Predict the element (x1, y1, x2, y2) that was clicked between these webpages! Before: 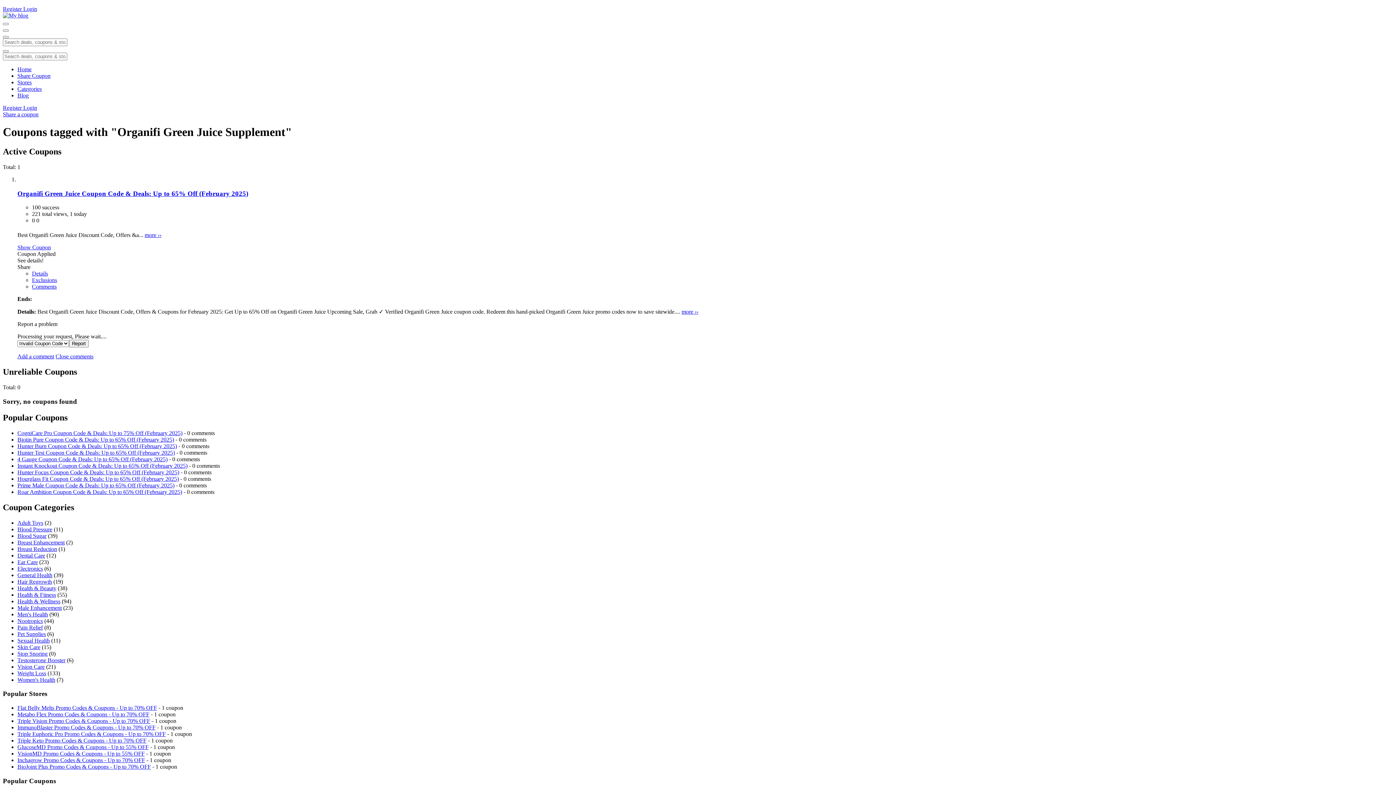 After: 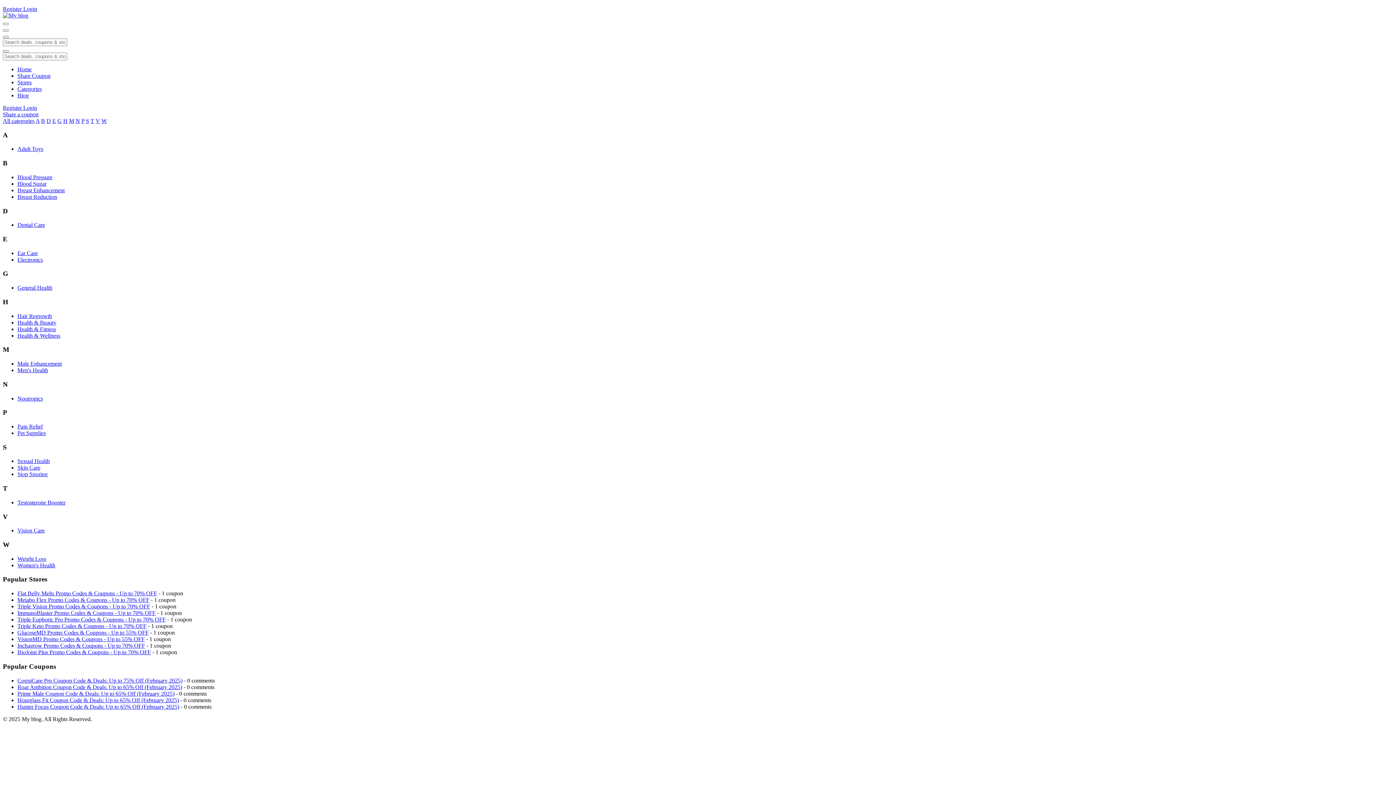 Action: bbox: (17, 85, 41, 92) label: Categories